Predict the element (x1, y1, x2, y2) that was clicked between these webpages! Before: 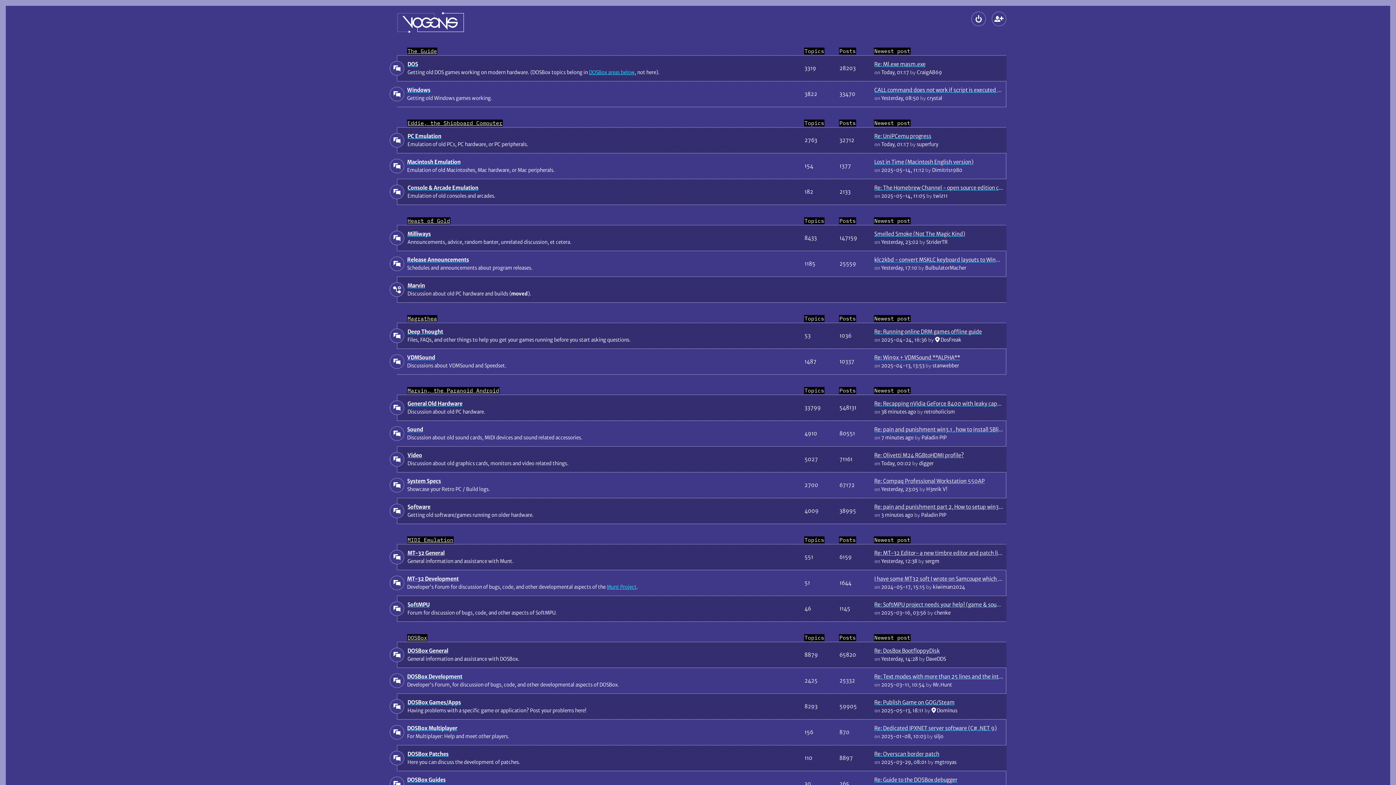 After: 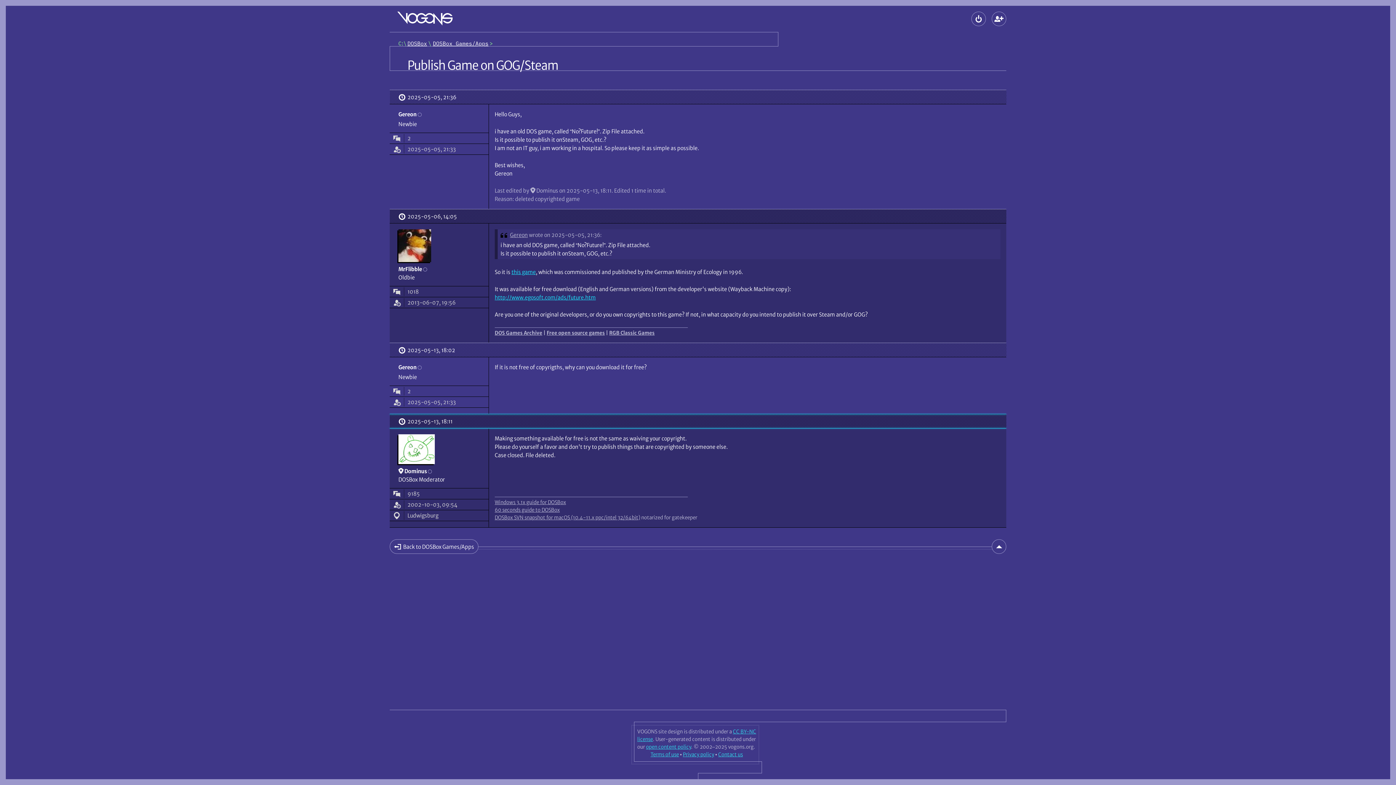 Action: bbox: (874, 699, 954, 706) label: Re: Publish Game on GOG/Steam